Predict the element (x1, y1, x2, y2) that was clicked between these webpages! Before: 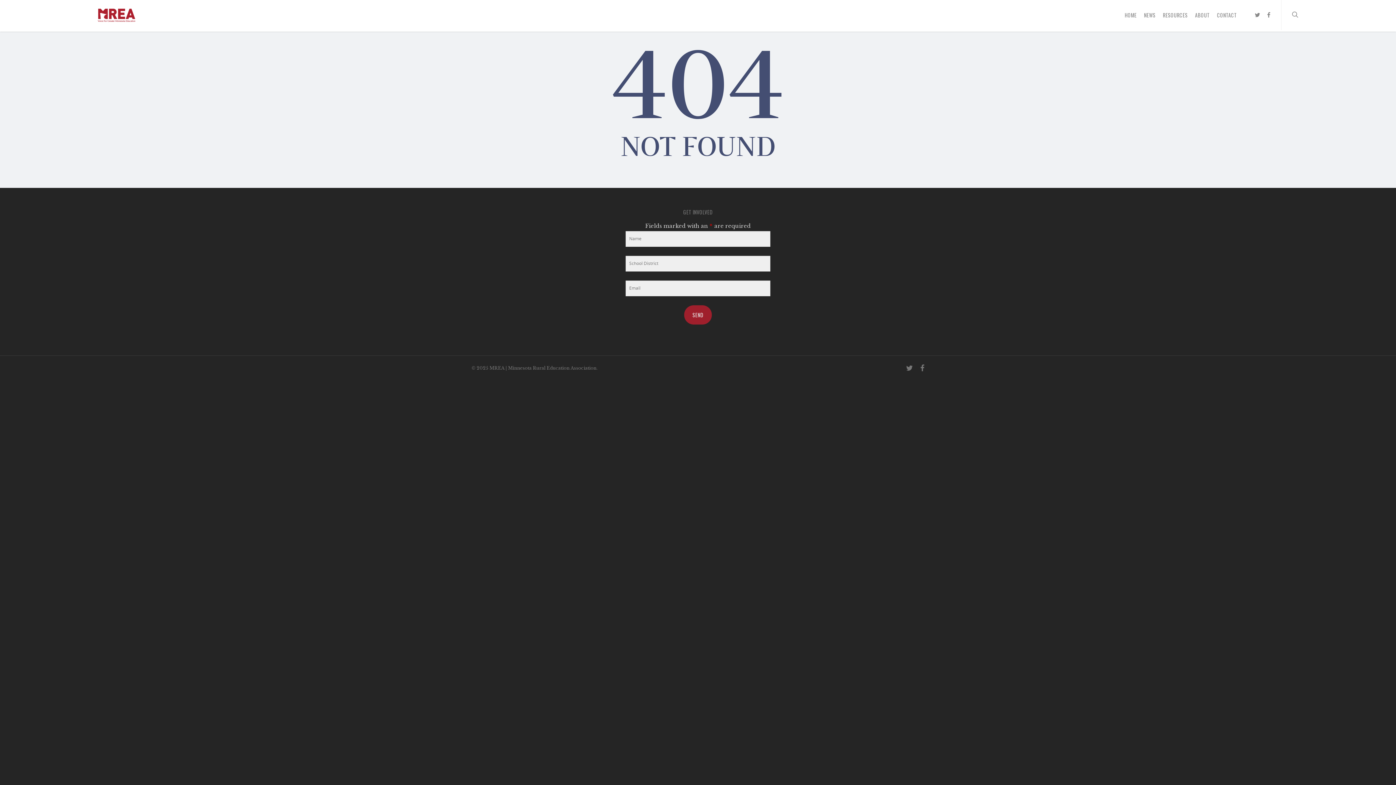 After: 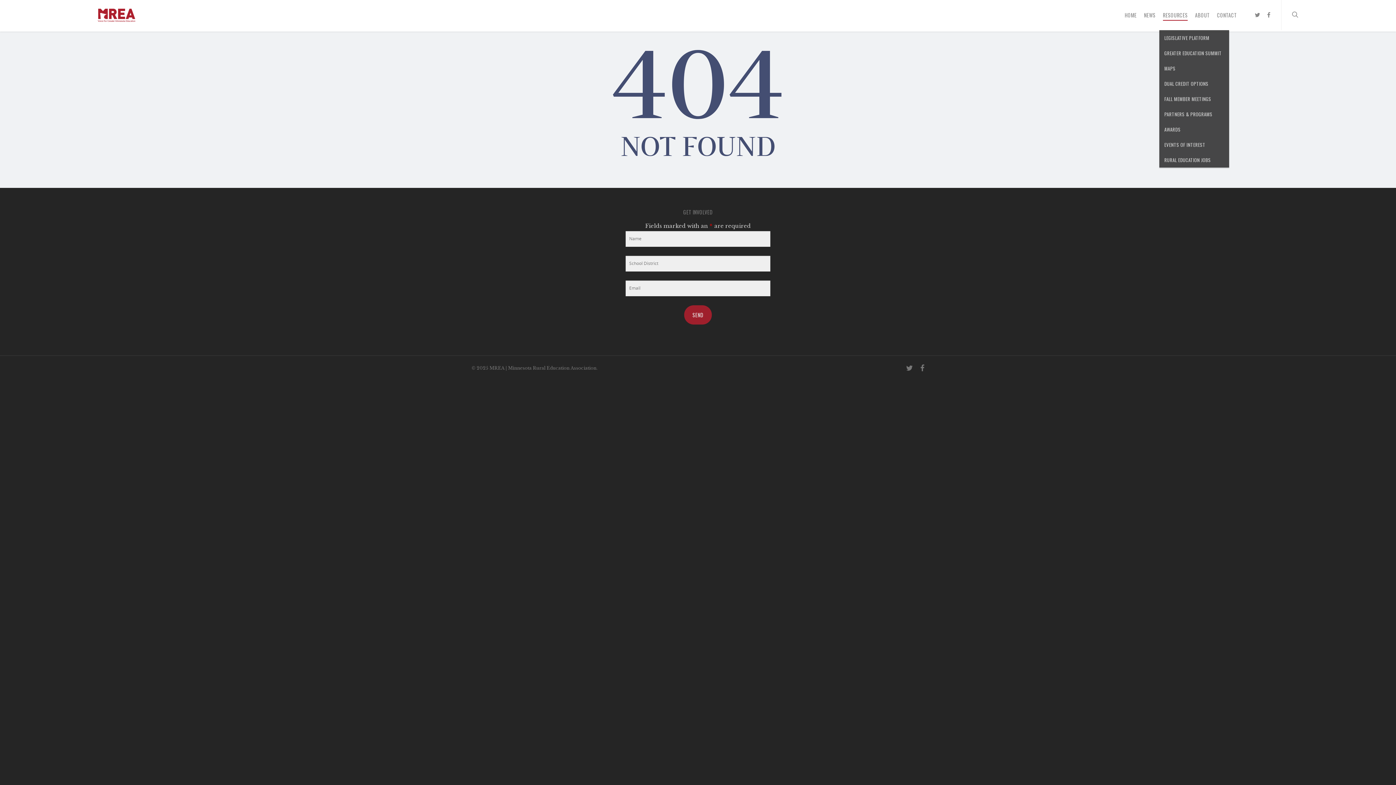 Action: label: RESOURCES bbox: (1163, 8, 1188, 30)